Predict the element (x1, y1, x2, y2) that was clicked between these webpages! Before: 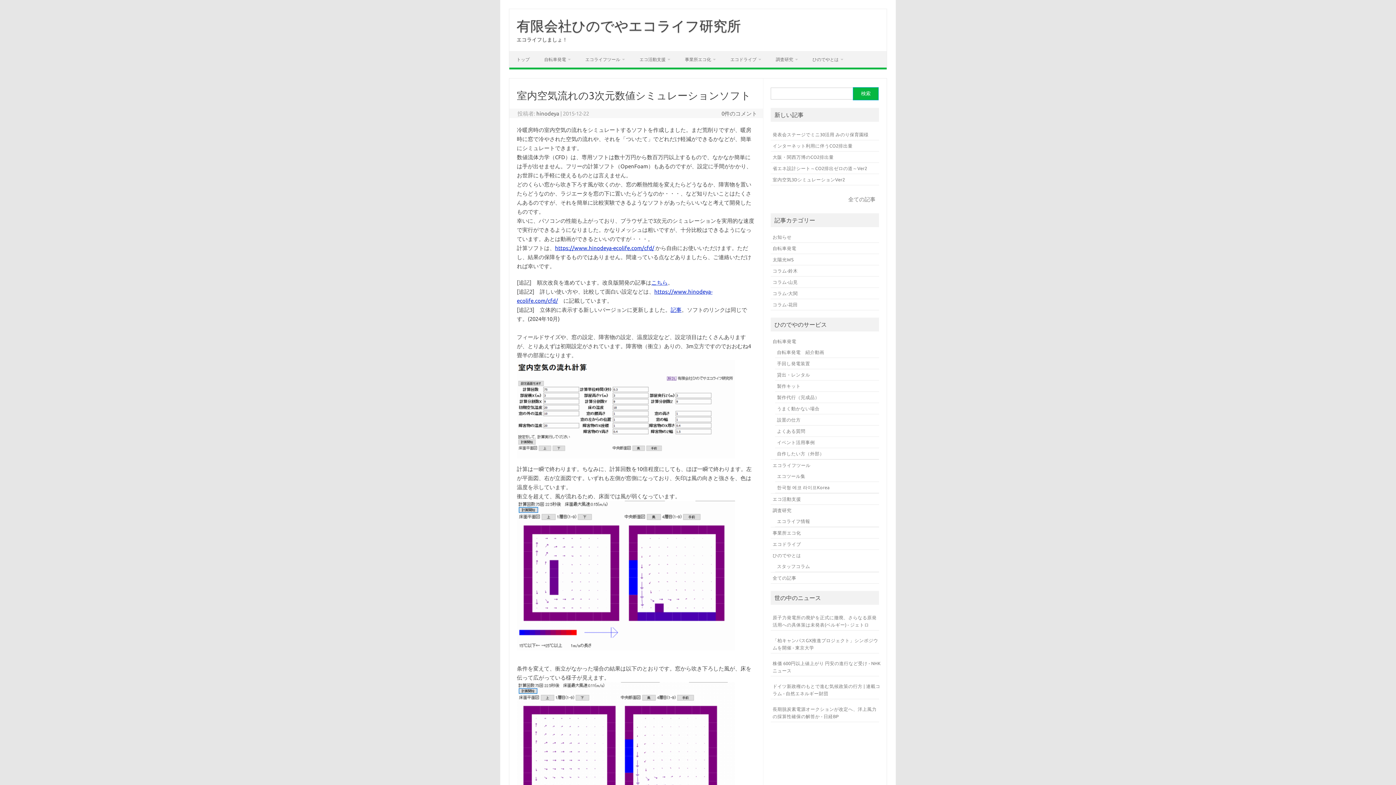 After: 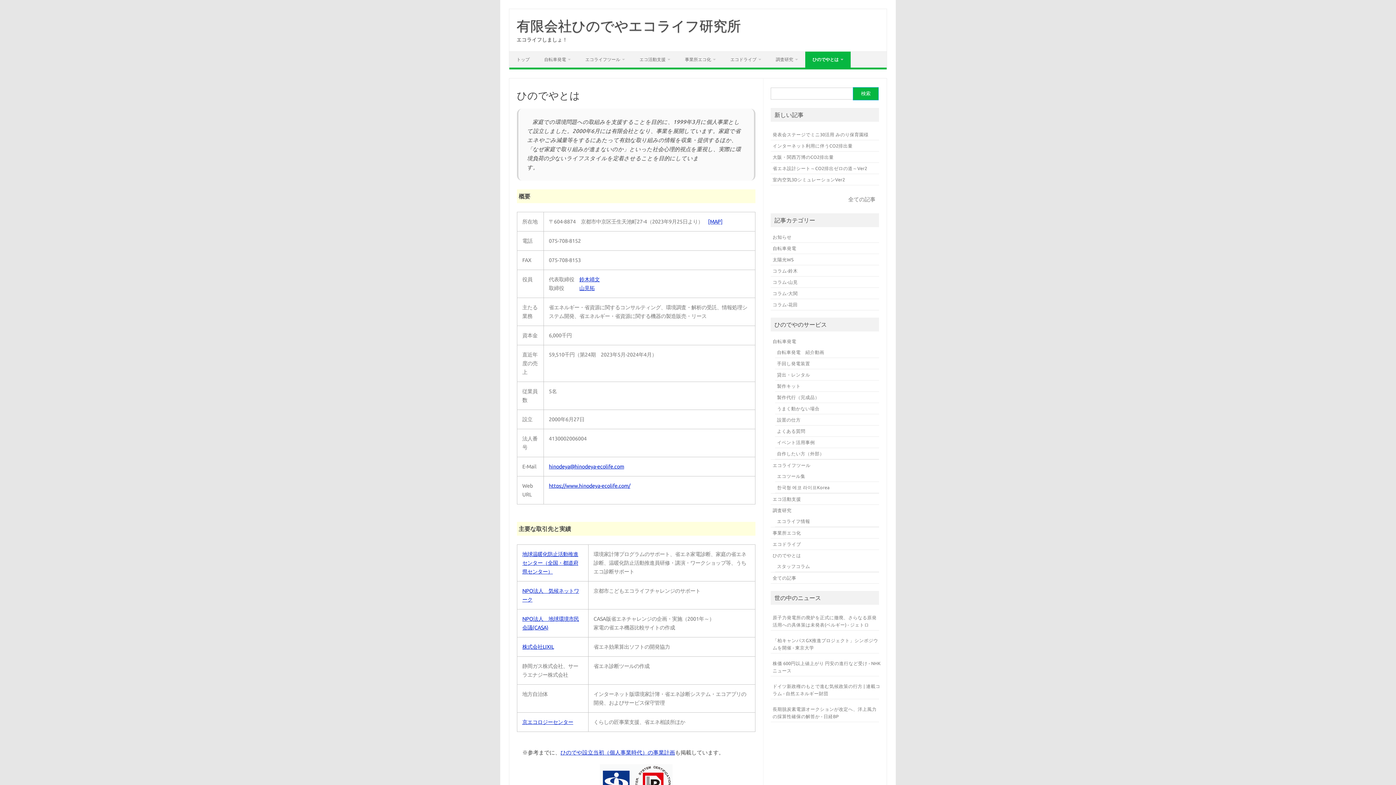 Action: bbox: (771, 550, 883, 561) label: ひのでやとは